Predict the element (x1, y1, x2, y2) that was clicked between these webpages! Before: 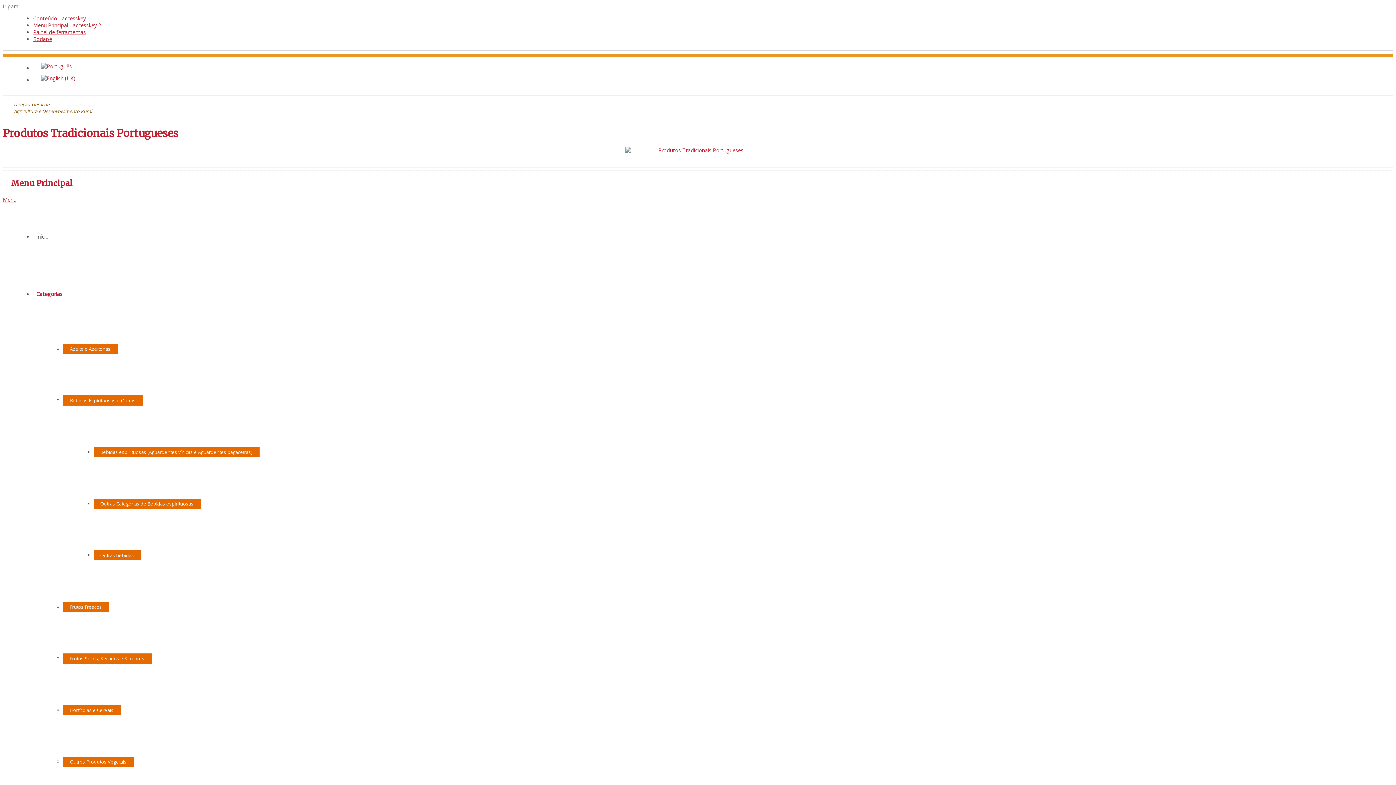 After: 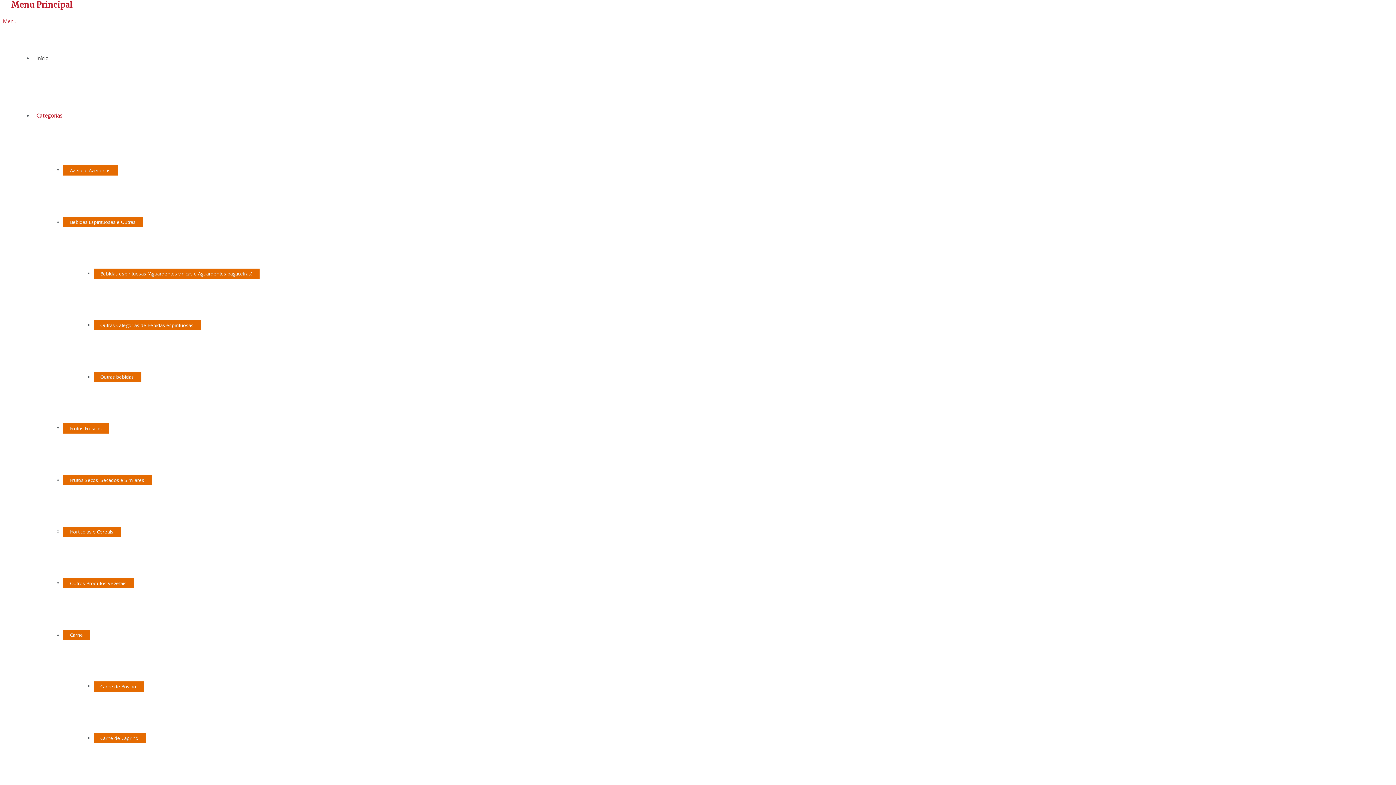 Action: bbox: (33, 21, 101, 28) label: Menu Principal - accesskey 2